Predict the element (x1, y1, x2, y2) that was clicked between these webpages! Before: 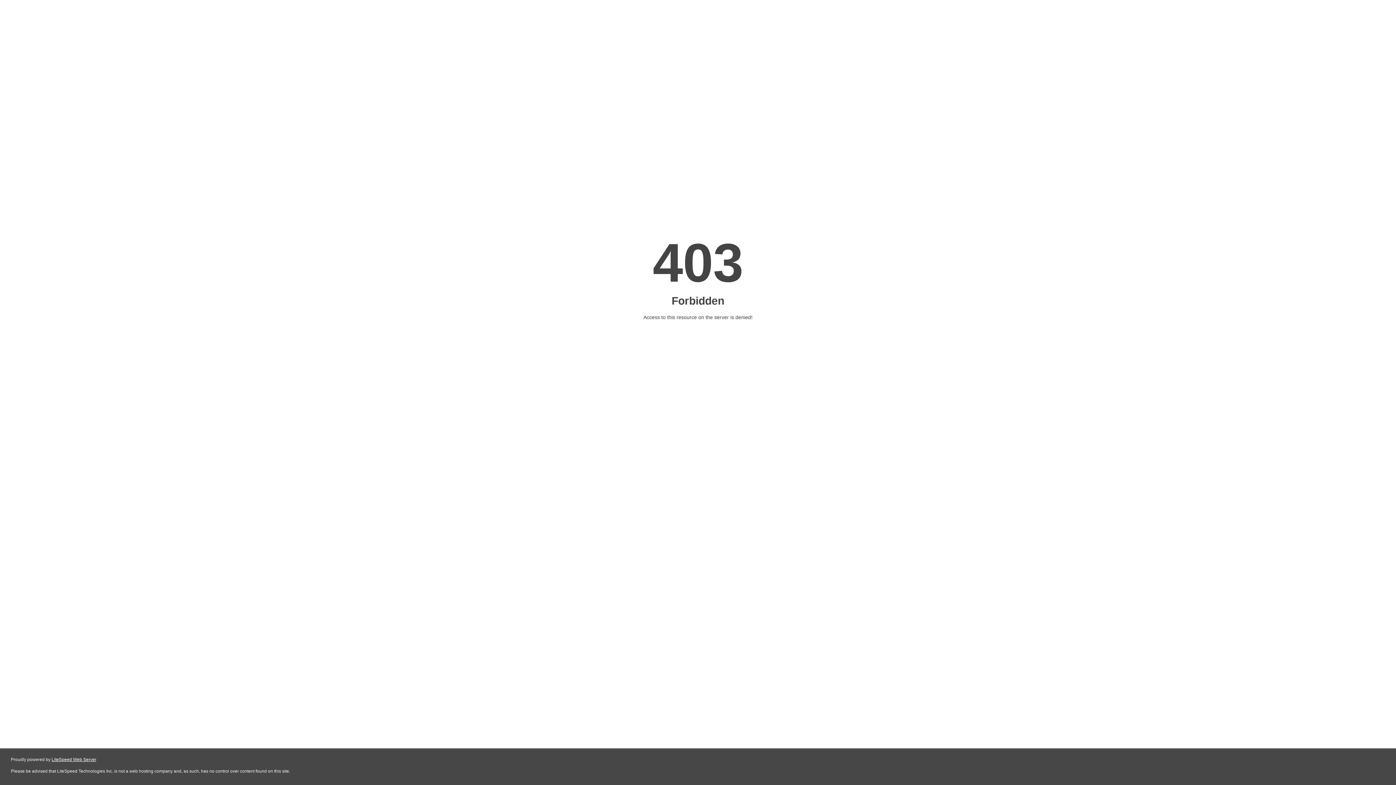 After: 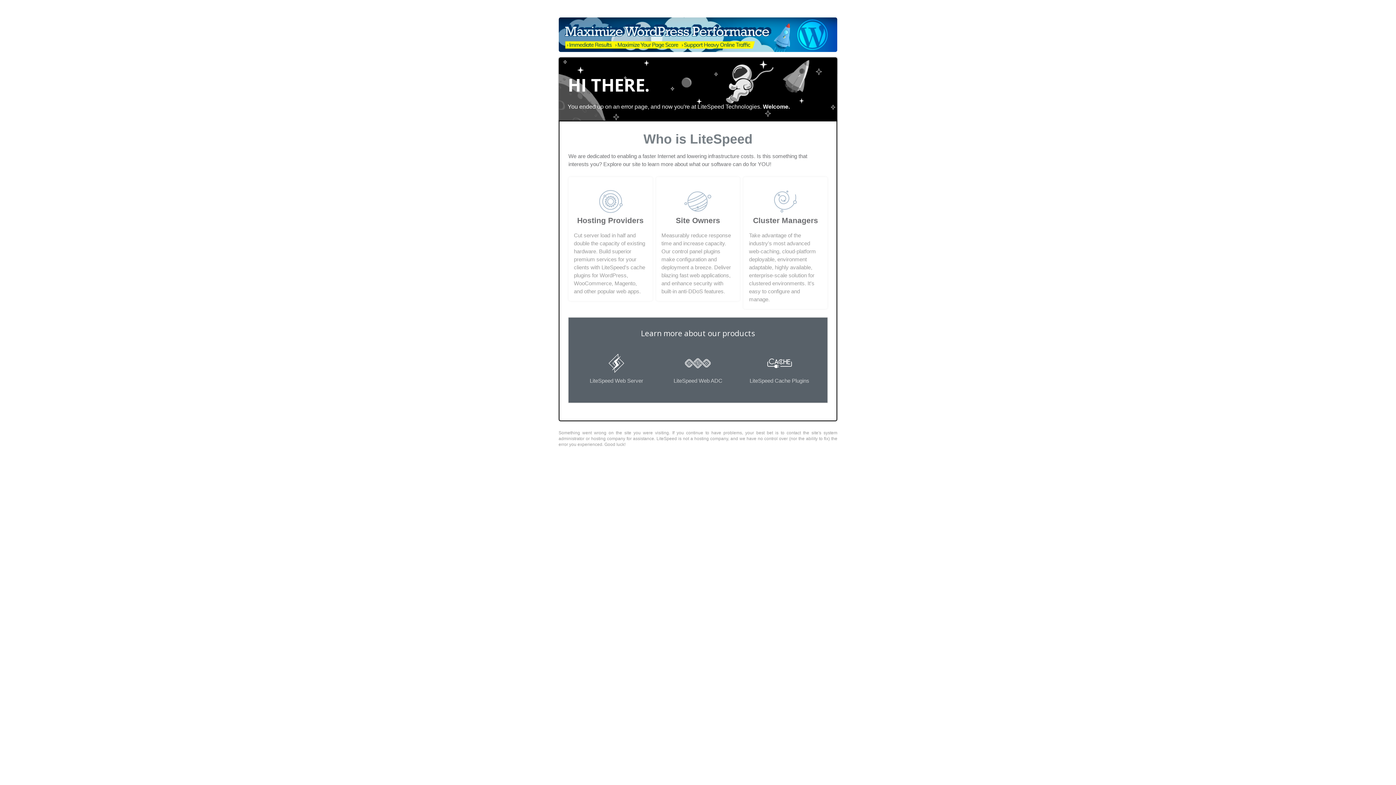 Action: label: LiteSpeed Web Server bbox: (51, 757, 96, 762)